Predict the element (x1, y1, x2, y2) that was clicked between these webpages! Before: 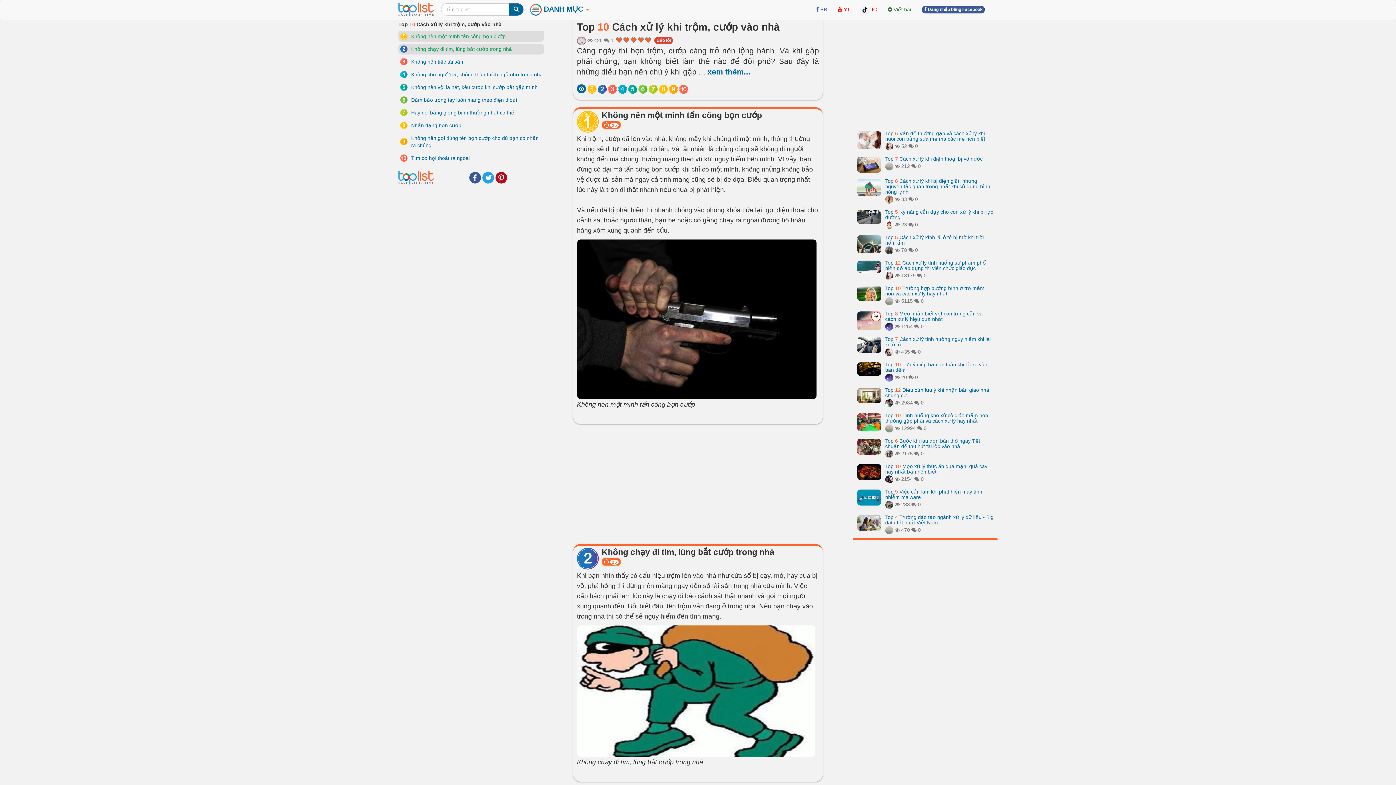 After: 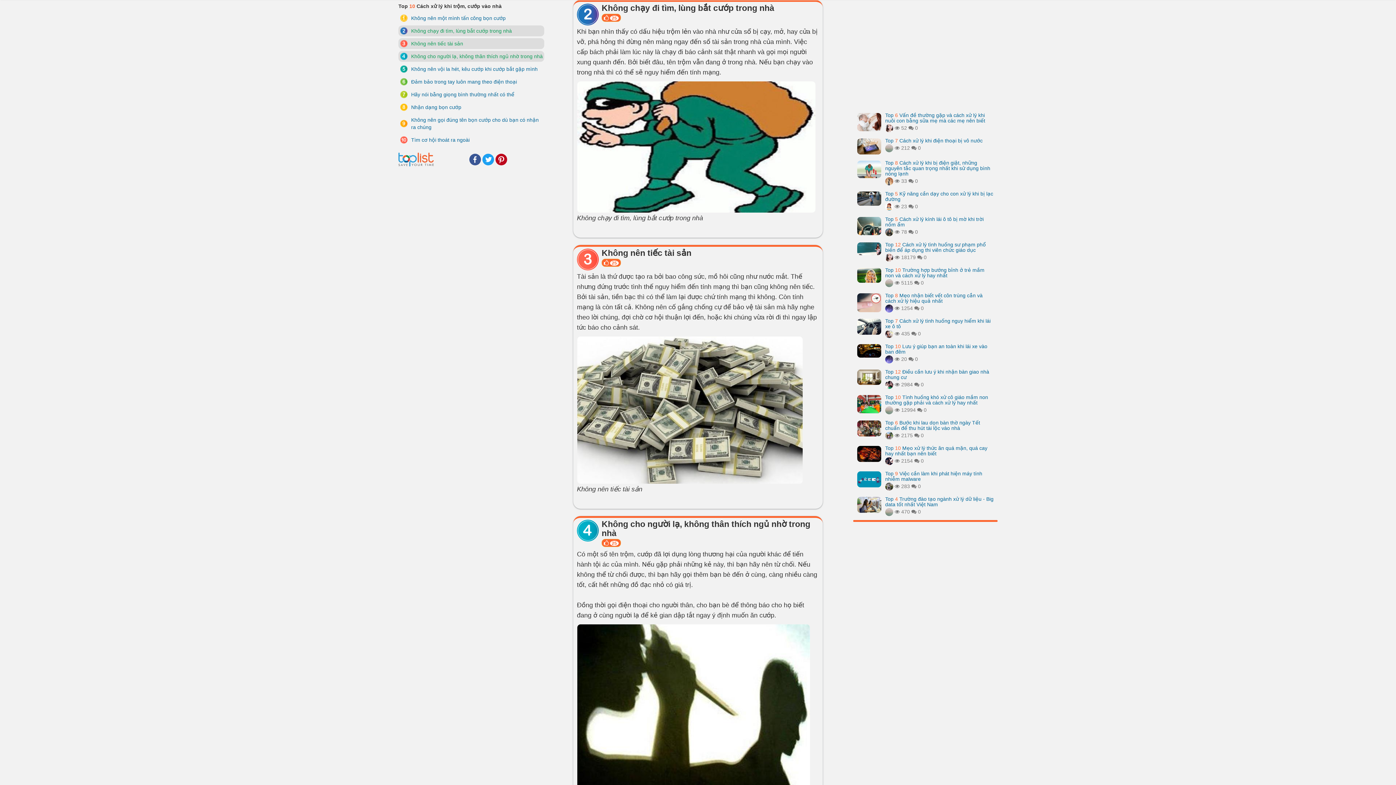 Action: bbox: (597, 84, 606, 93)